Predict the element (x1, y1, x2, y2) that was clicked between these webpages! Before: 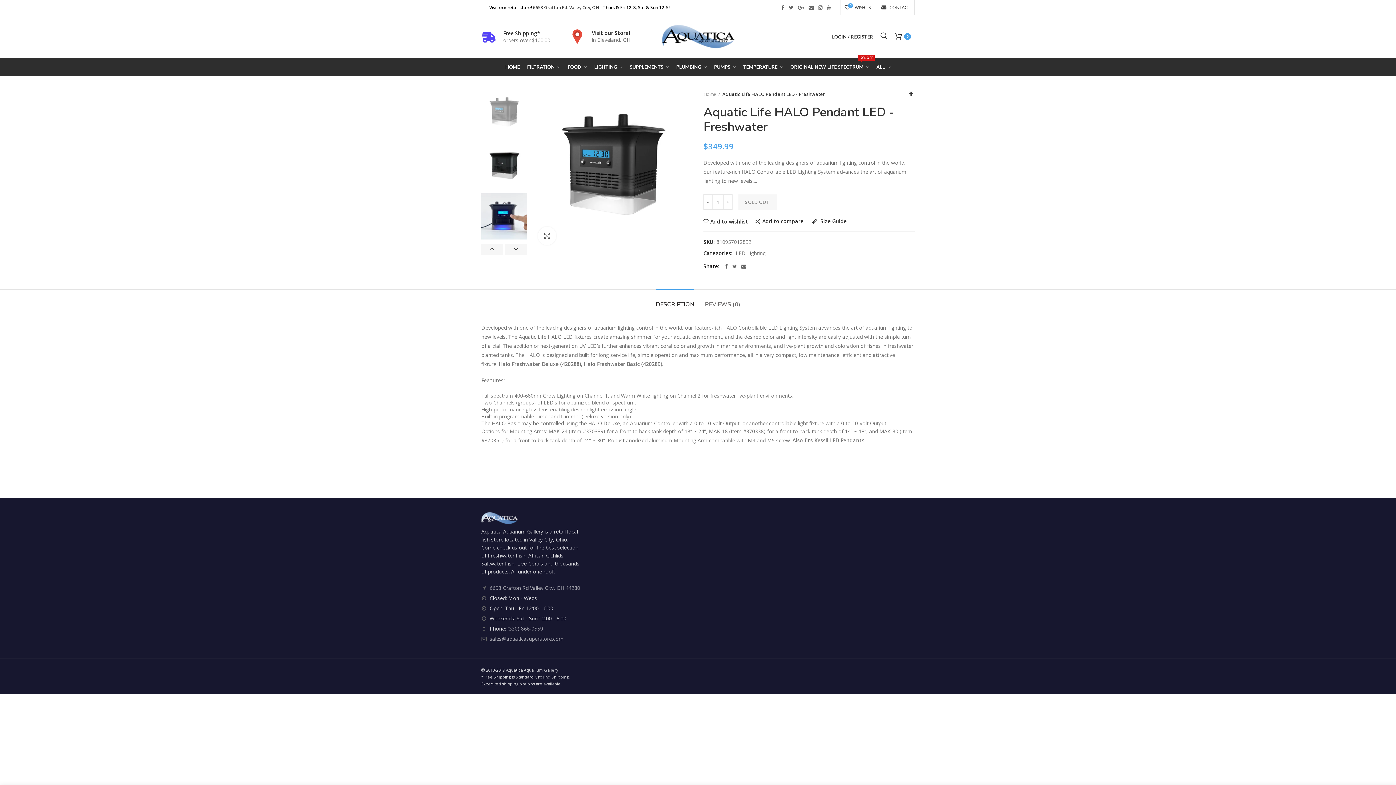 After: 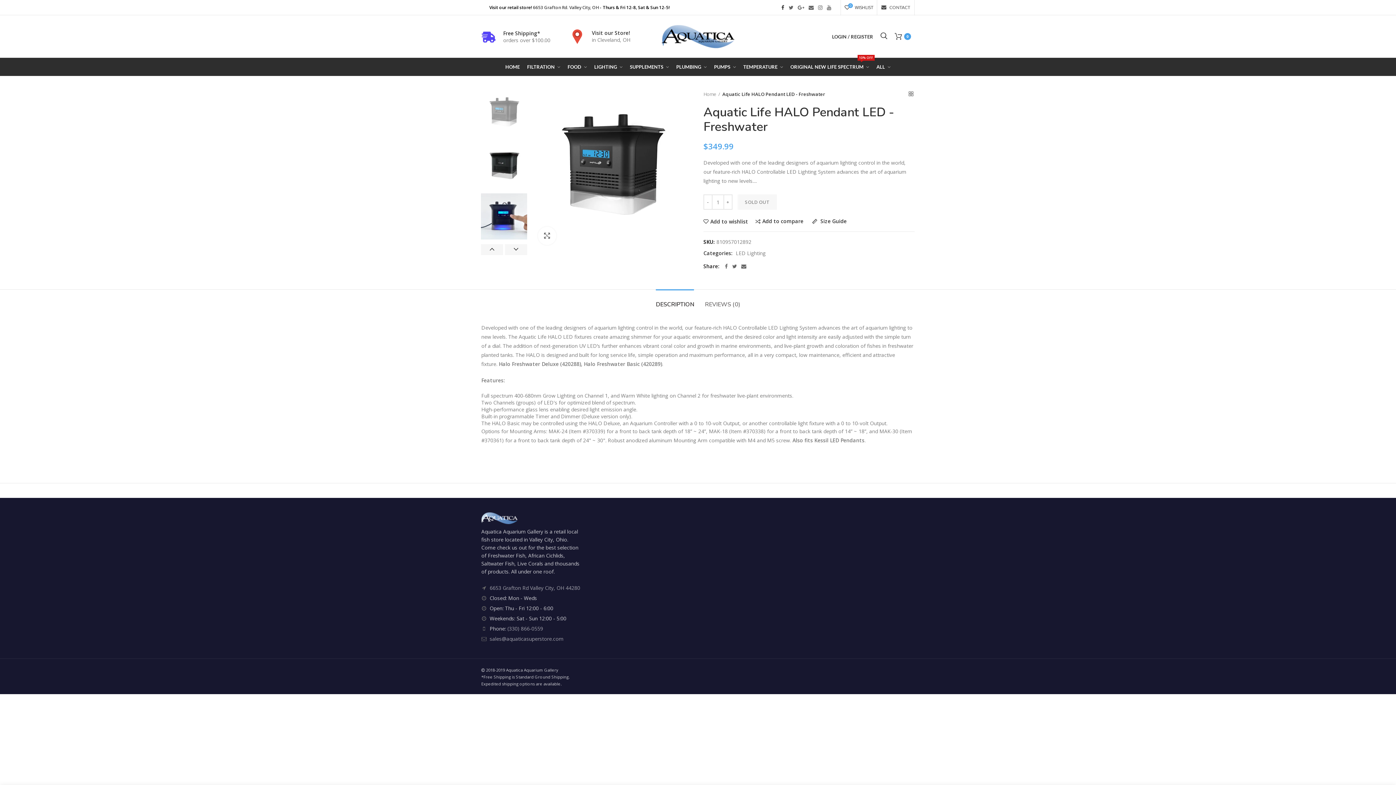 Action: label: Facebook bbox: (779, 2, 786, 12)